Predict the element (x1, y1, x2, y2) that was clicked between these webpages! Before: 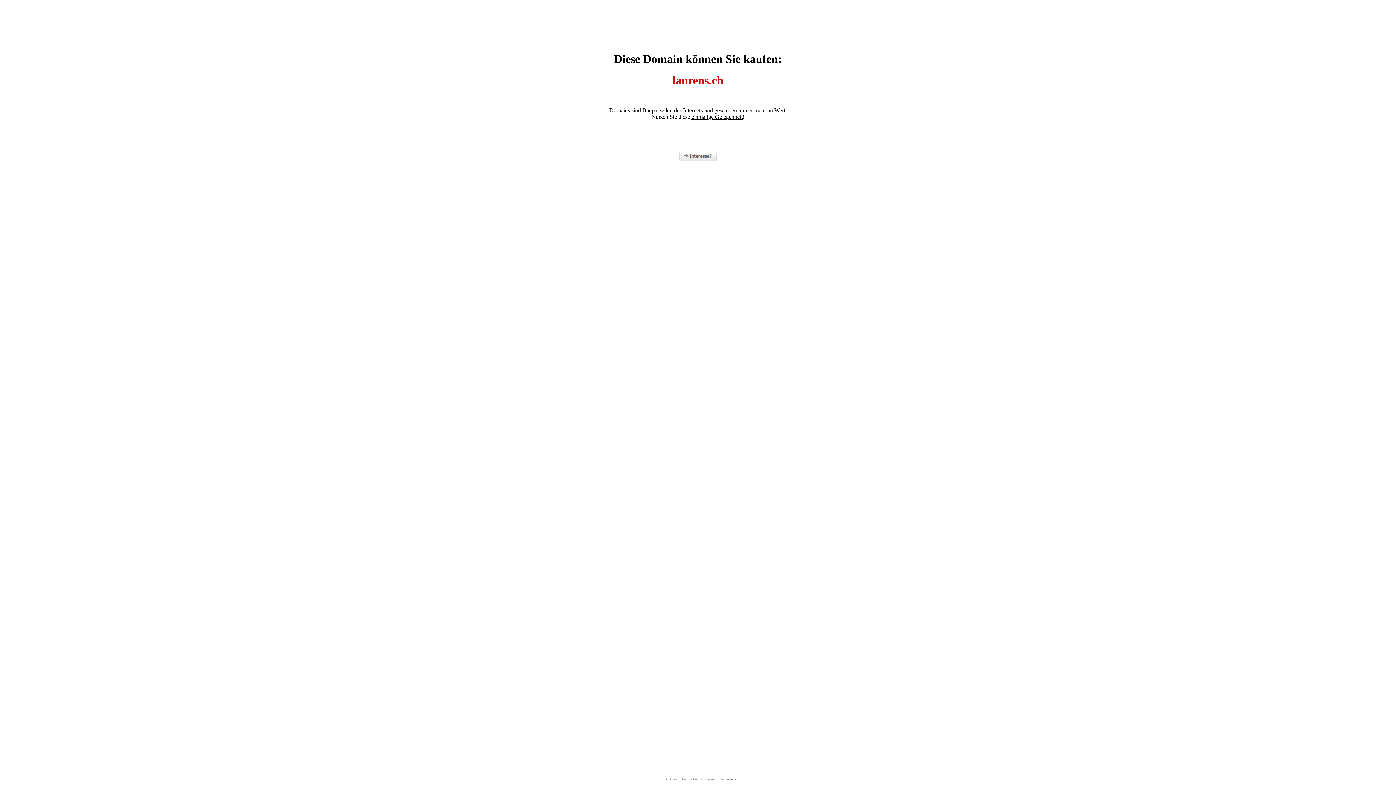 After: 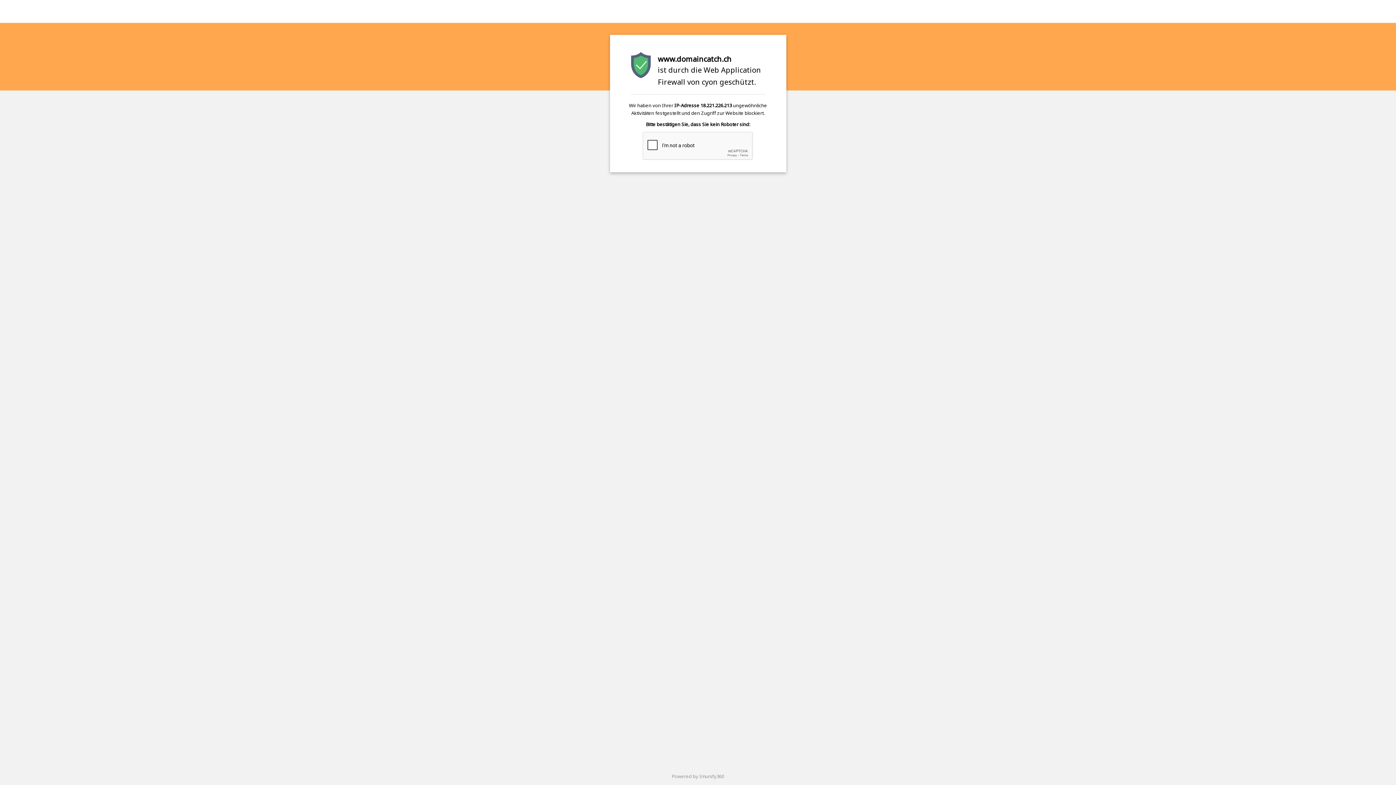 Action: bbox: (568, 73, 827, 87) label: laurens.ch